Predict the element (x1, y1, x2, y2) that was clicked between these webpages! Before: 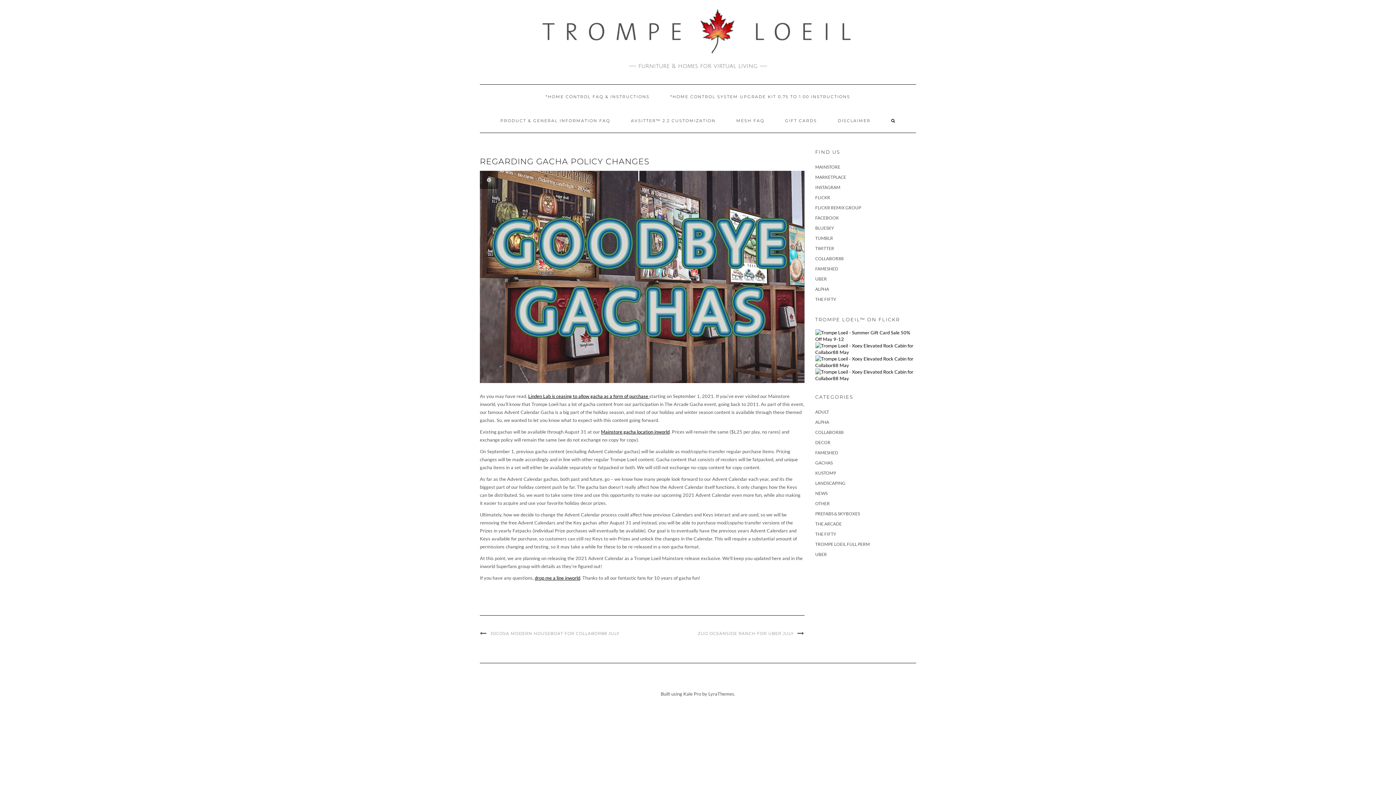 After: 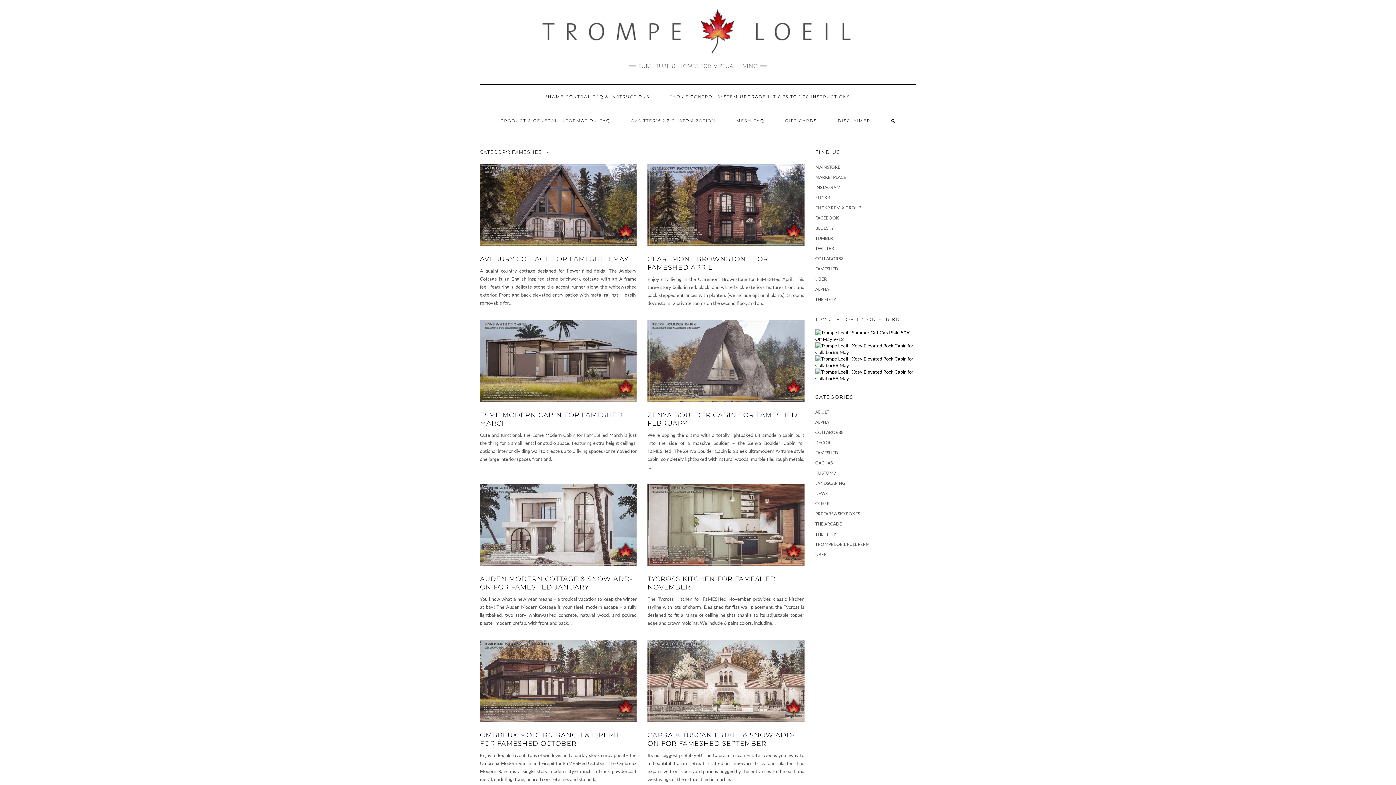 Action: label: FAMESHED bbox: (815, 450, 838, 455)